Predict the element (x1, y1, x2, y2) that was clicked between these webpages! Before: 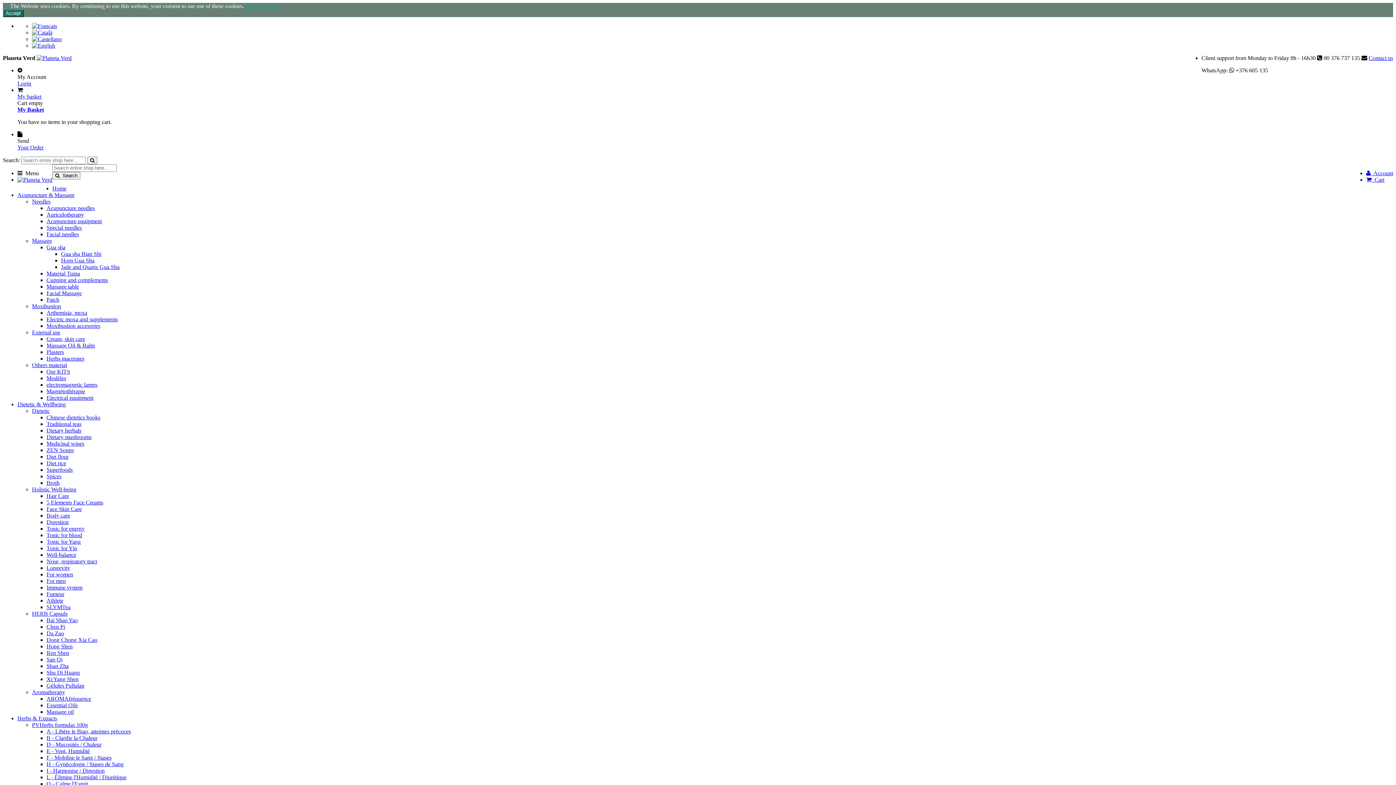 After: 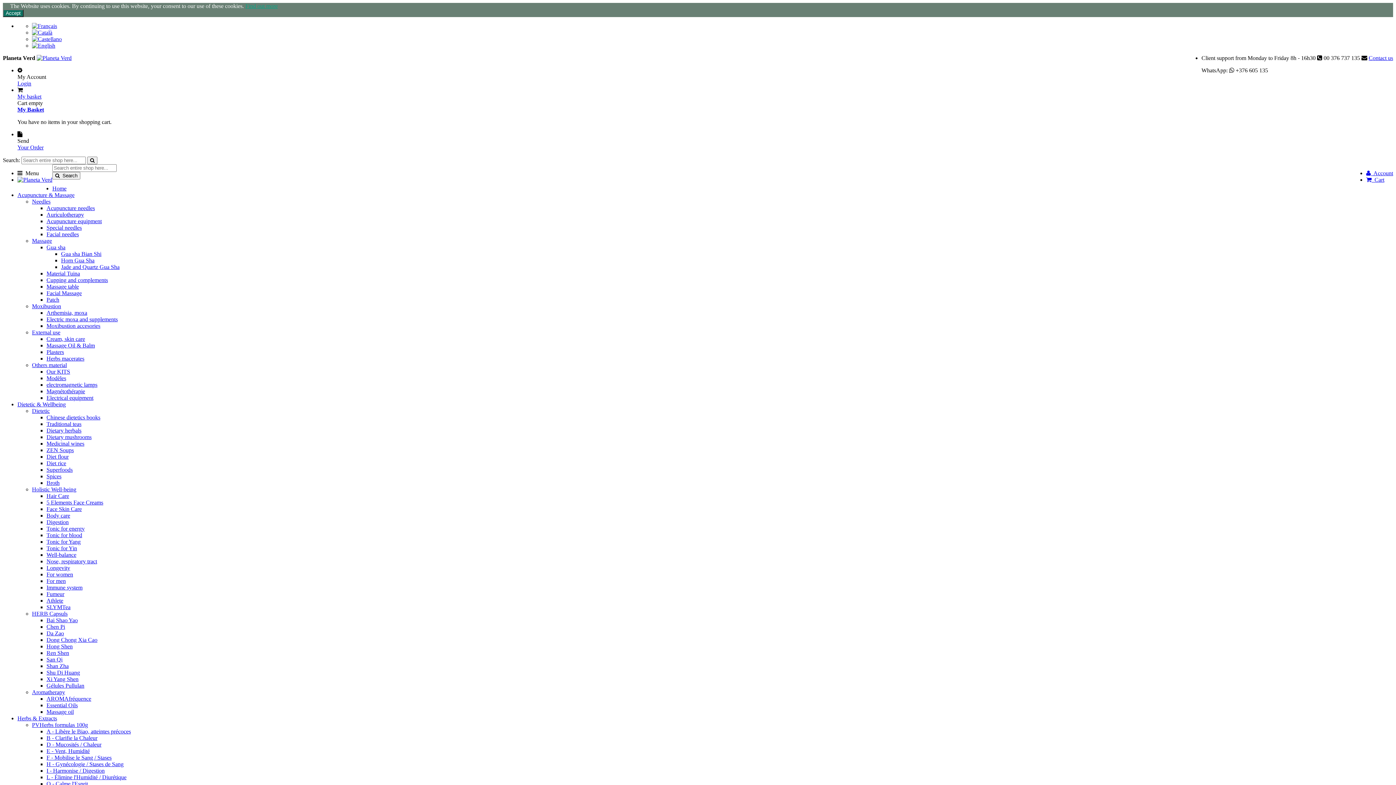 Action: label: Special needles bbox: (46, 224, 81, 230)